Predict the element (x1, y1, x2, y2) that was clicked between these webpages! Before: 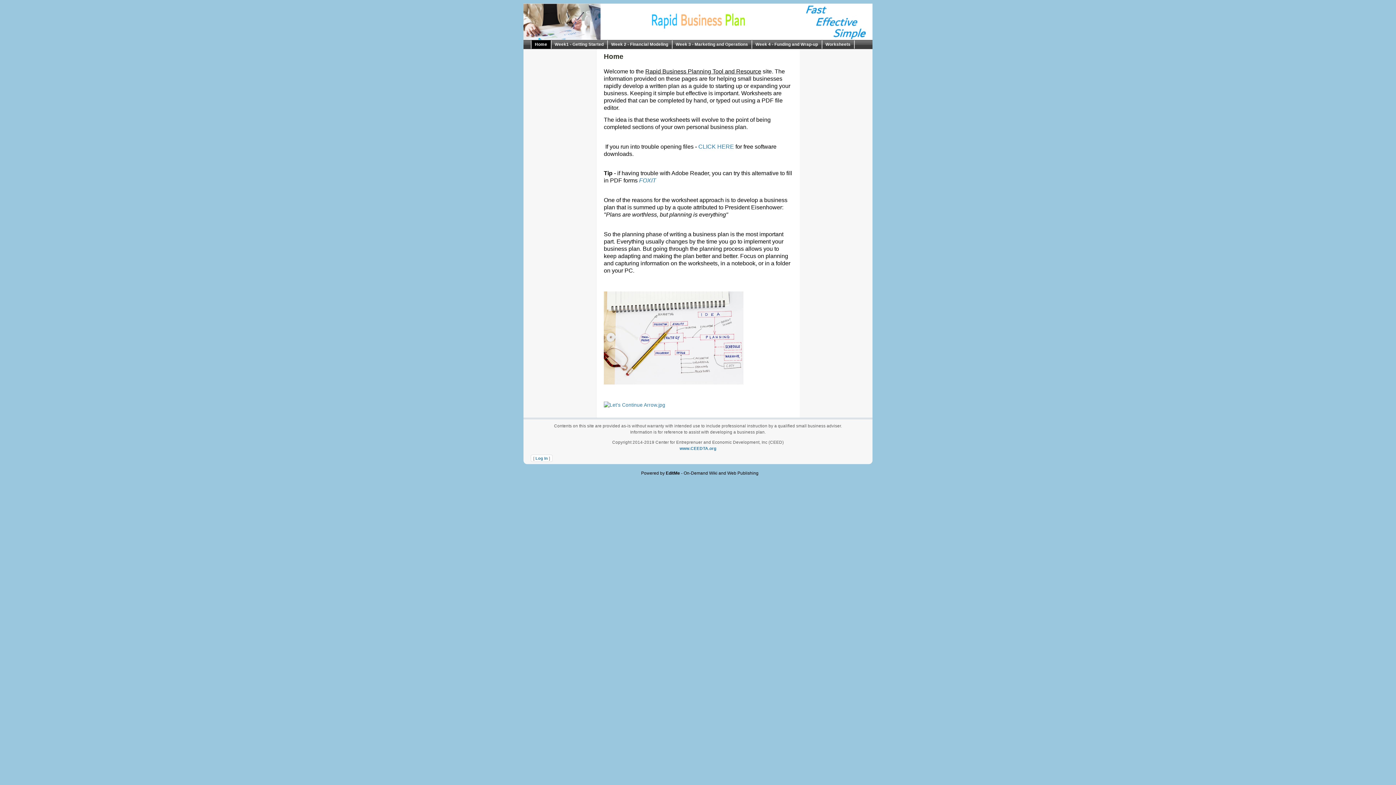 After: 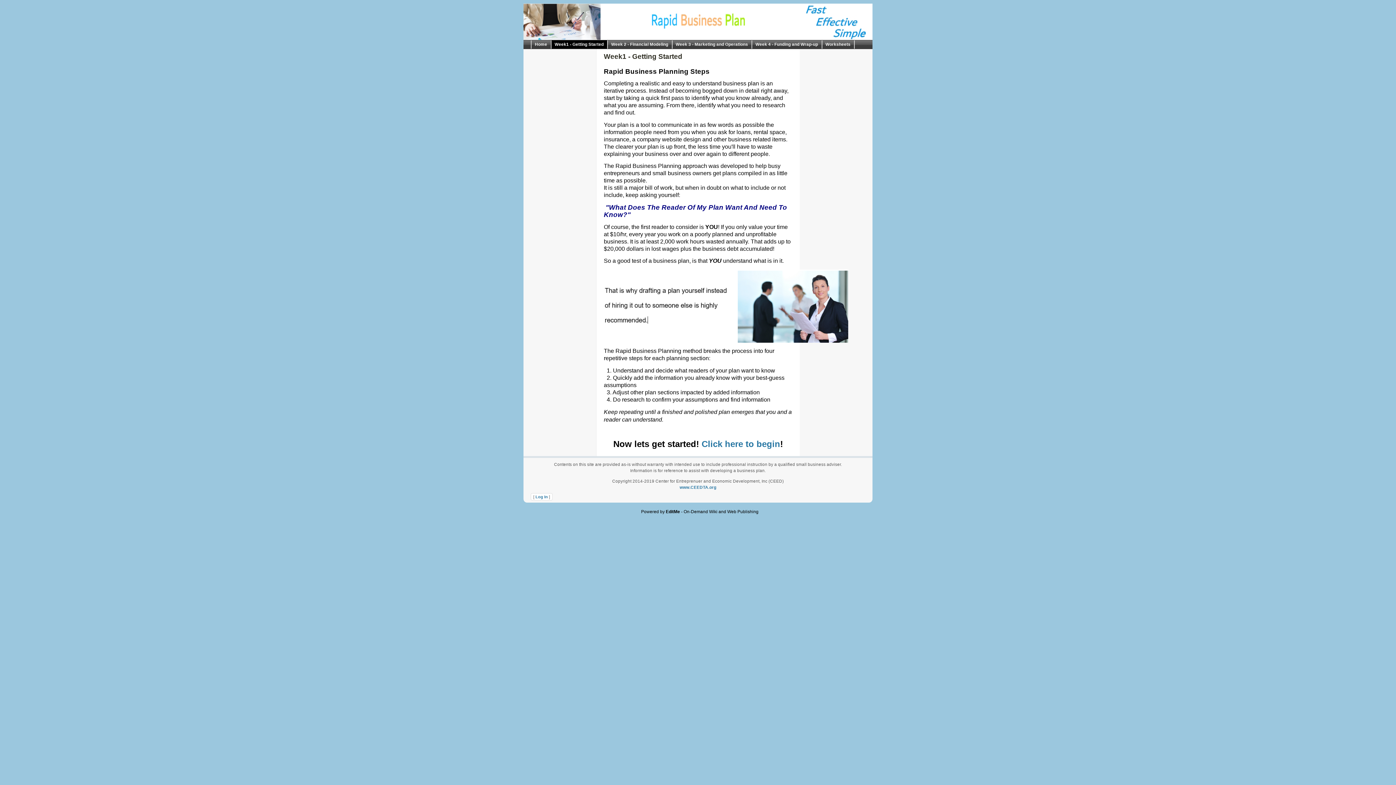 Action: bbox: (551, 40, 607, 48) label: Week1 - Getting Started